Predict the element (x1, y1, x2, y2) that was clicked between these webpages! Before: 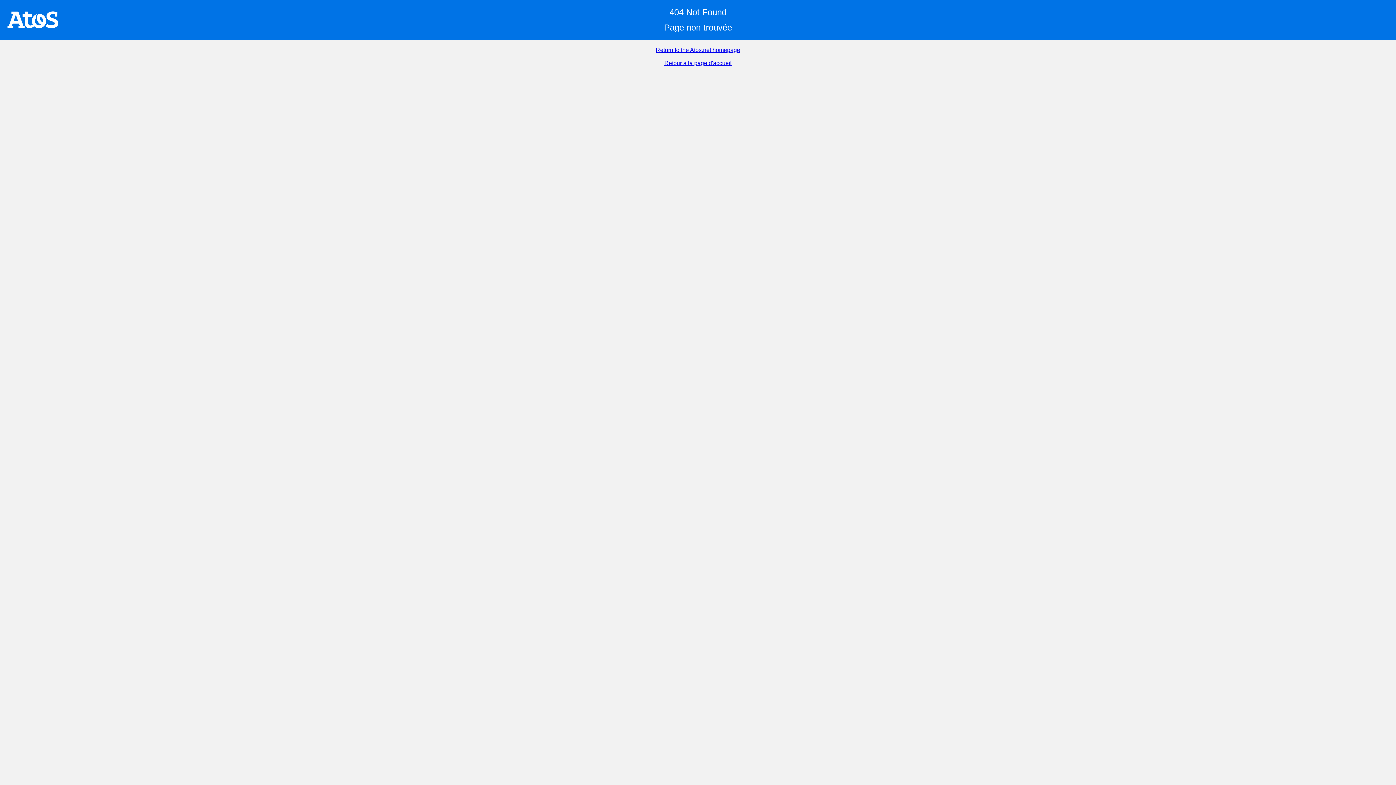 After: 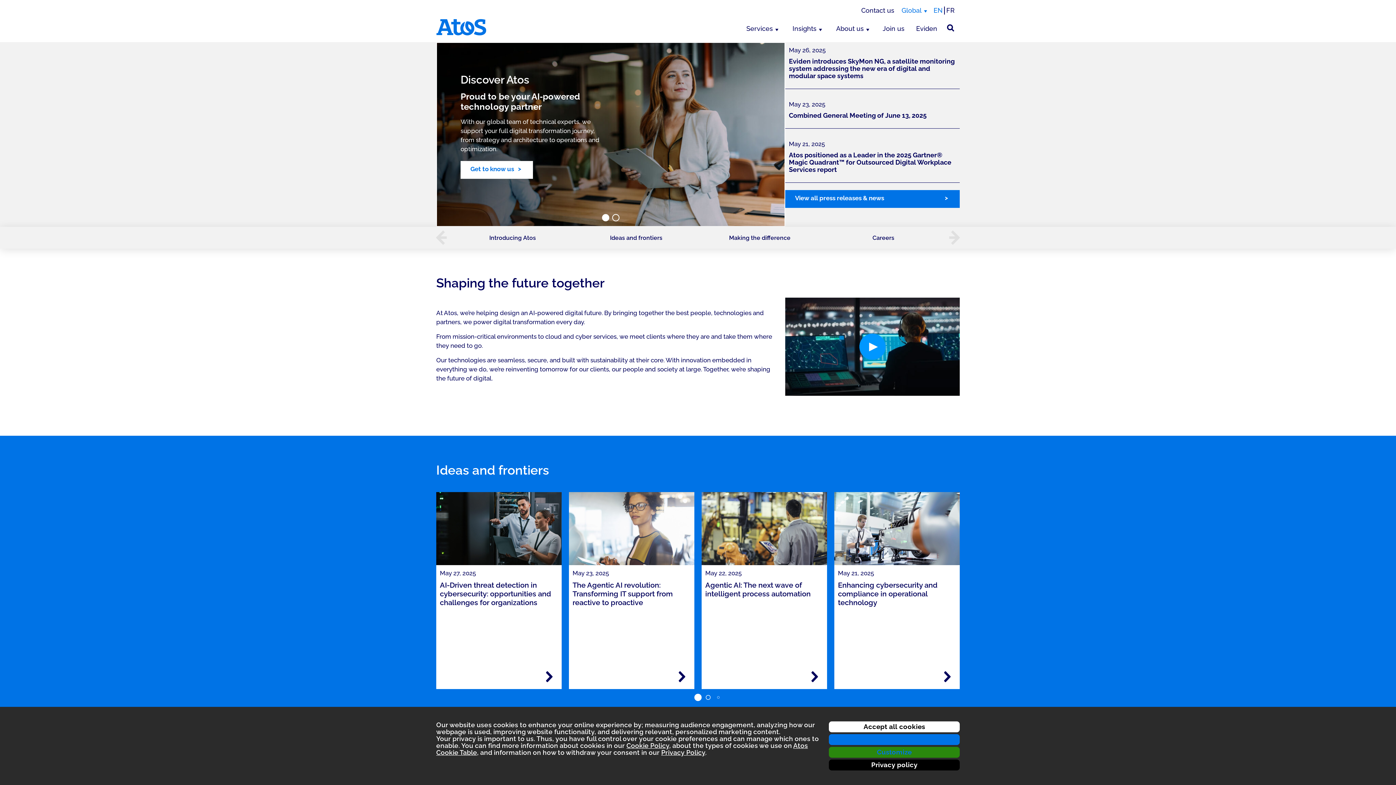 Action: bbox: (656, 46, 740, 53) label: Return to the Atos.net homepage